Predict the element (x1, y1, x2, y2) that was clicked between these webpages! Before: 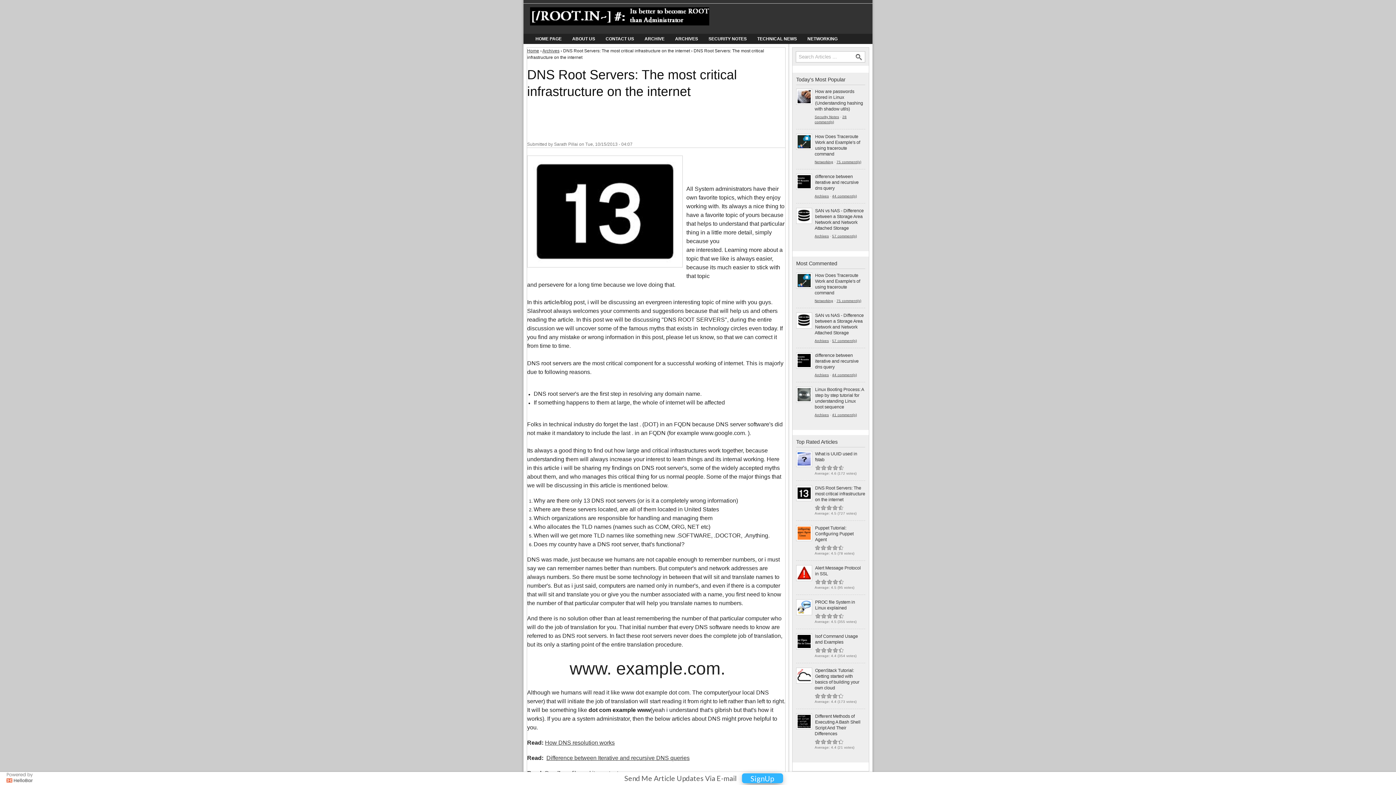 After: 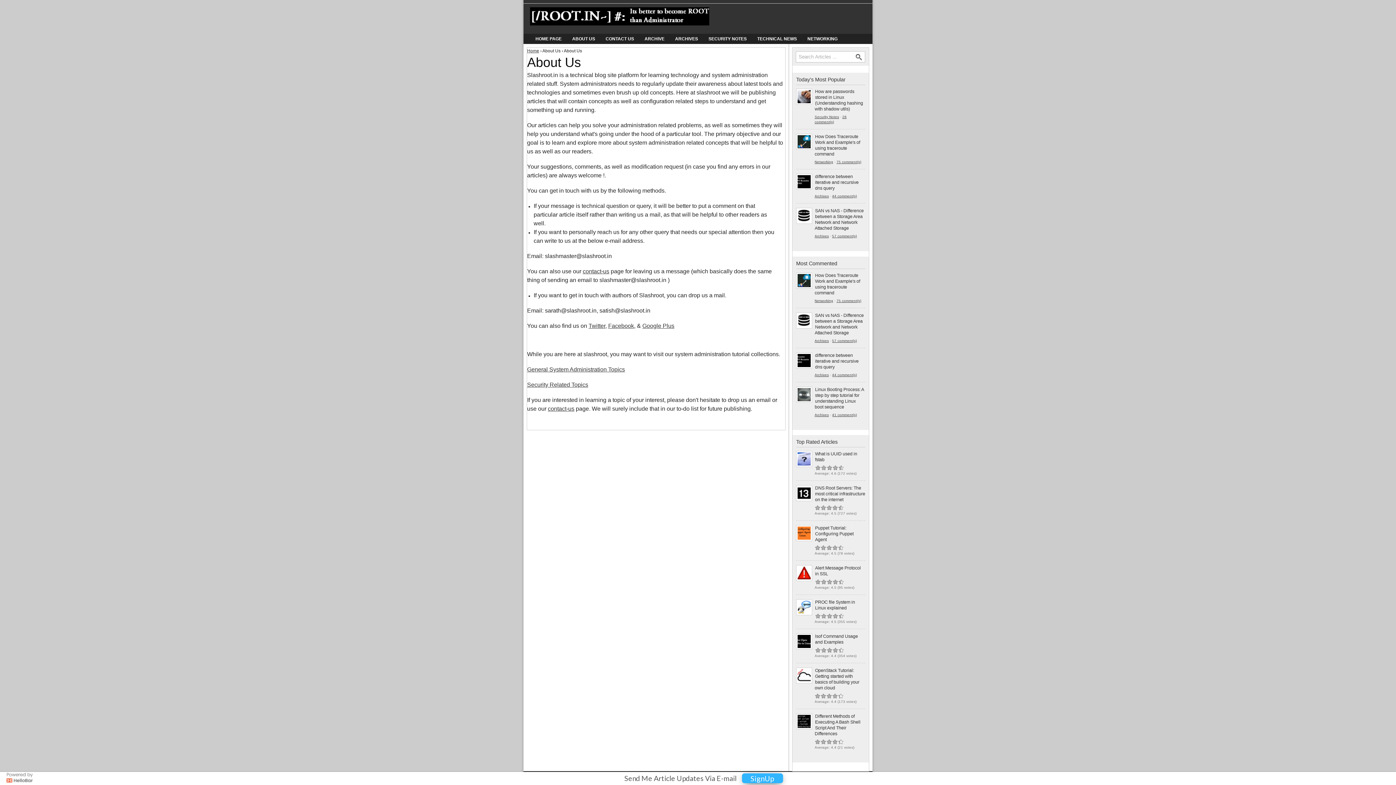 Action: bbox: (566, 33, 600, 44) label: ABOUT US